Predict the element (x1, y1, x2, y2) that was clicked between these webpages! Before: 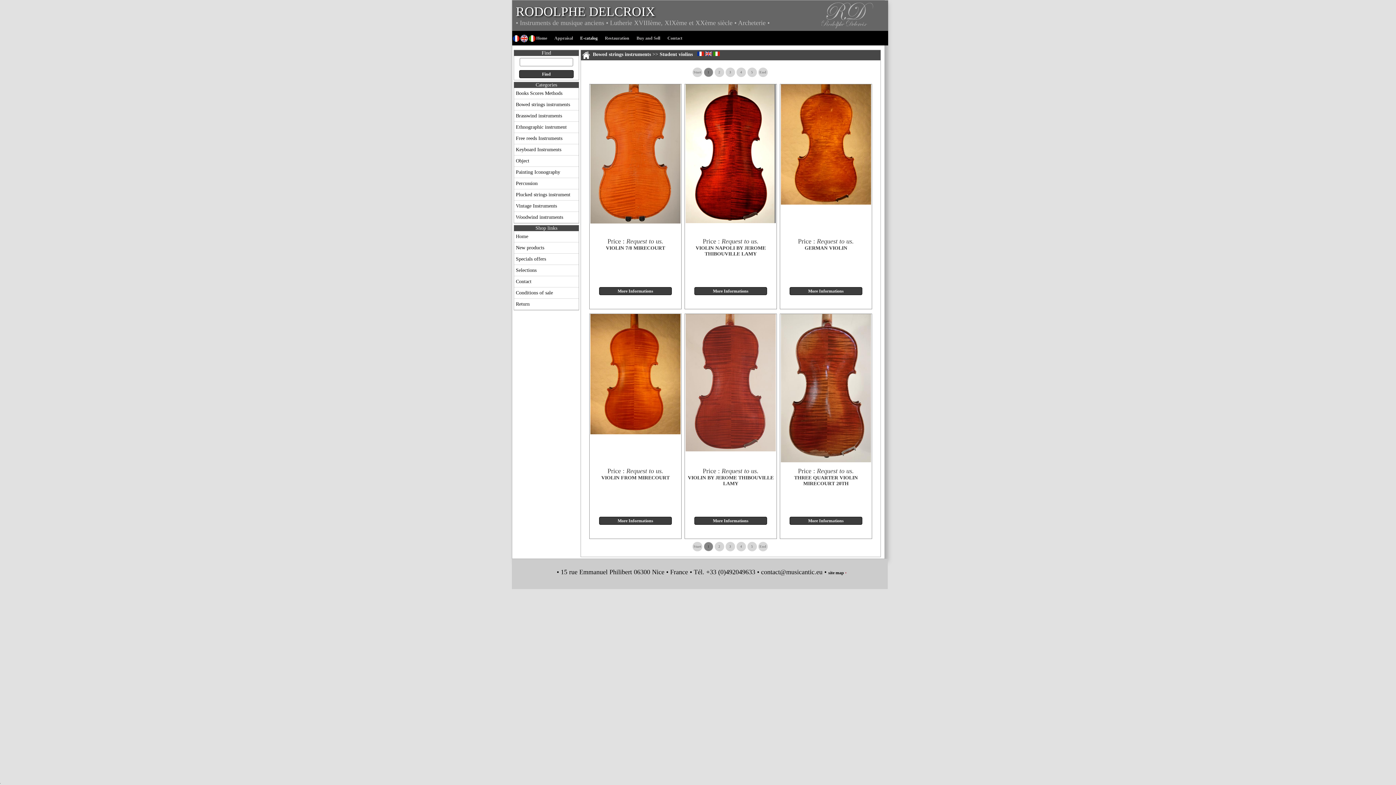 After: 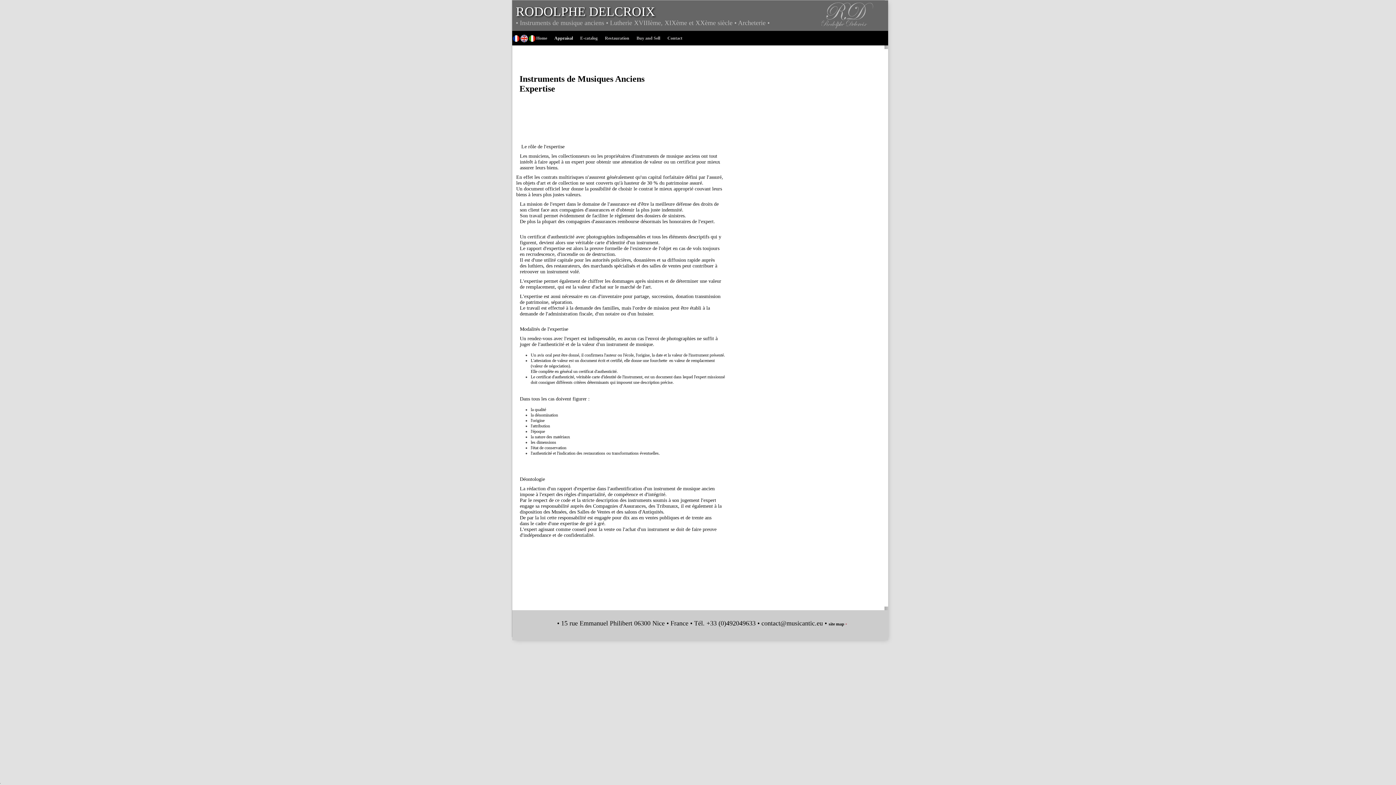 Action: bbox: (554, 34, 573, 41) label: Appraisal